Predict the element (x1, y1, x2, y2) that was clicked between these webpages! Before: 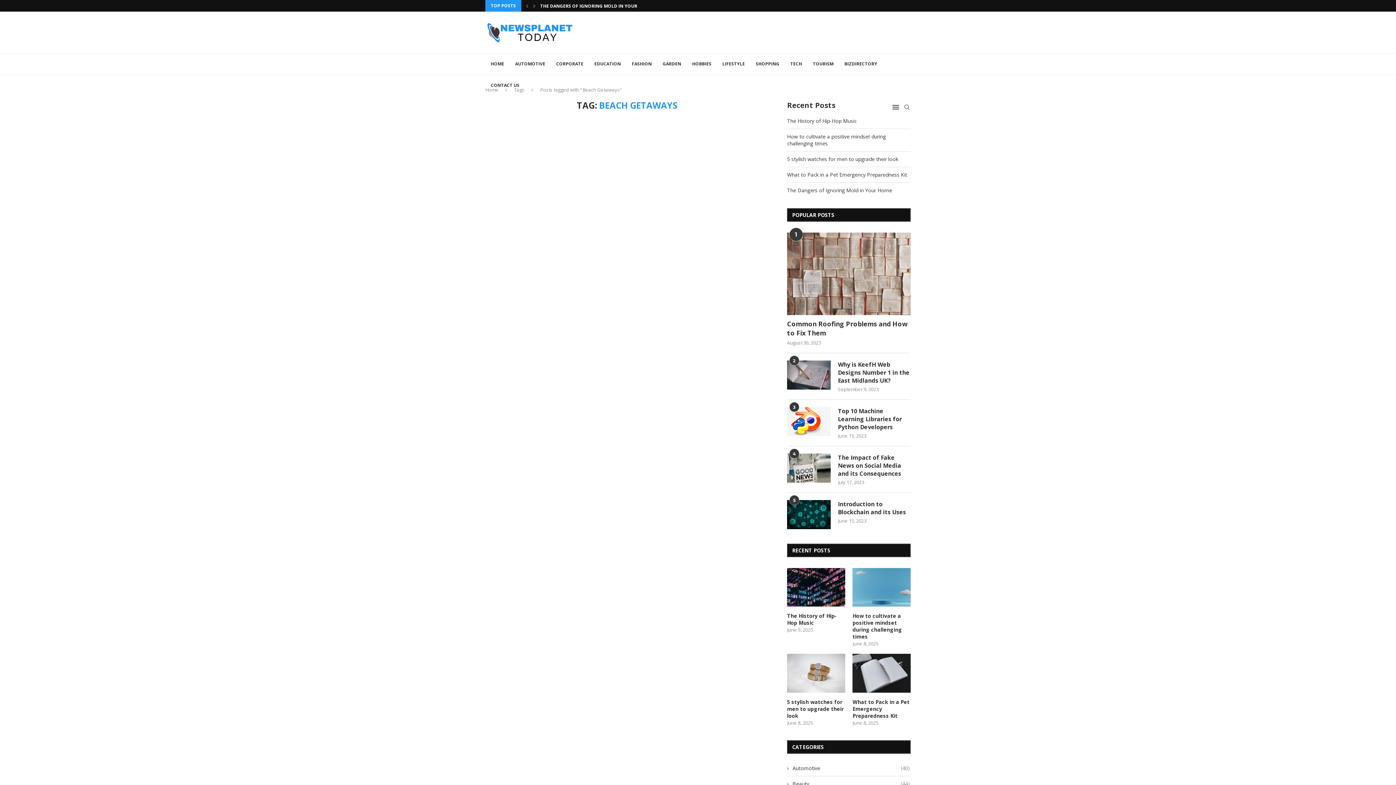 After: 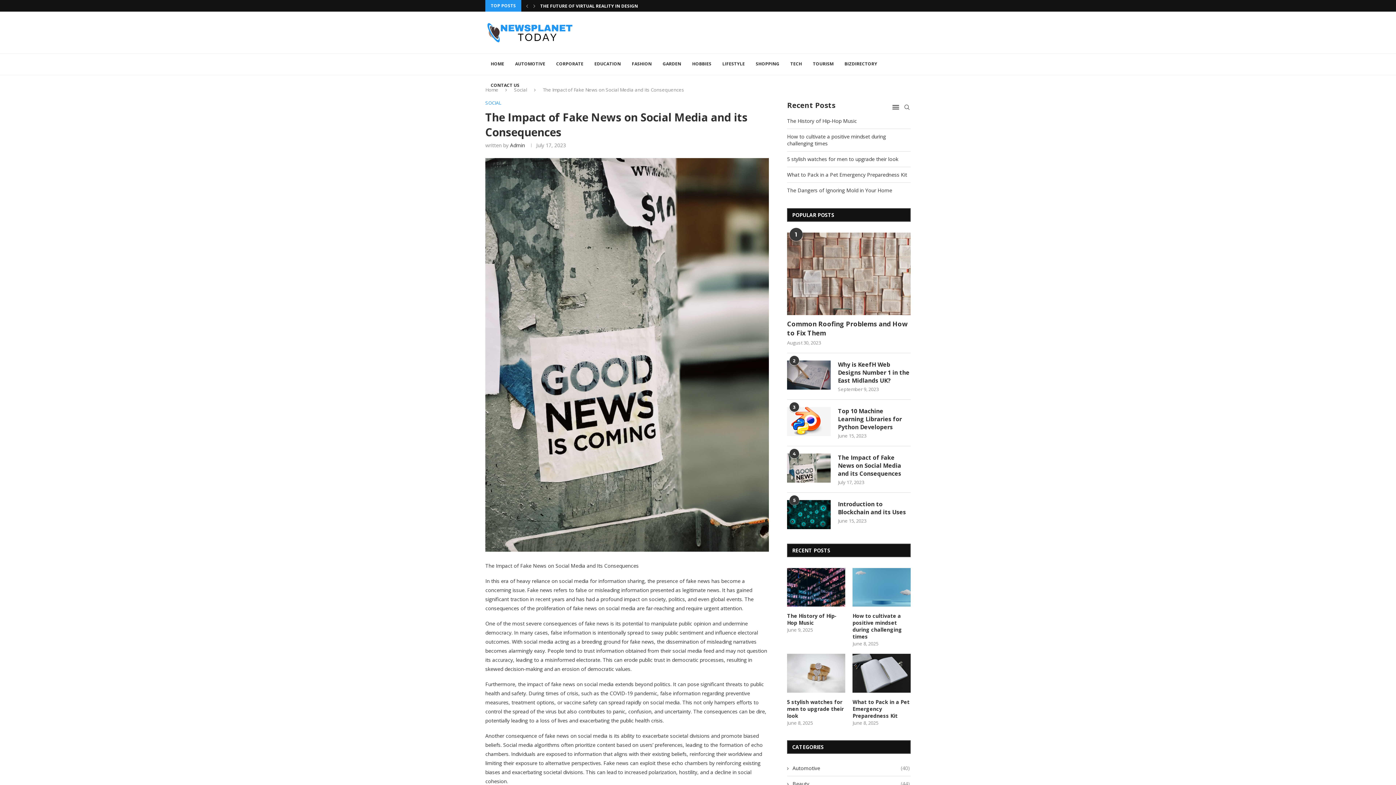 Action: bbox: (838, 453, 910, 477) label: The Impact of Fake News on Social Media and its Consequences